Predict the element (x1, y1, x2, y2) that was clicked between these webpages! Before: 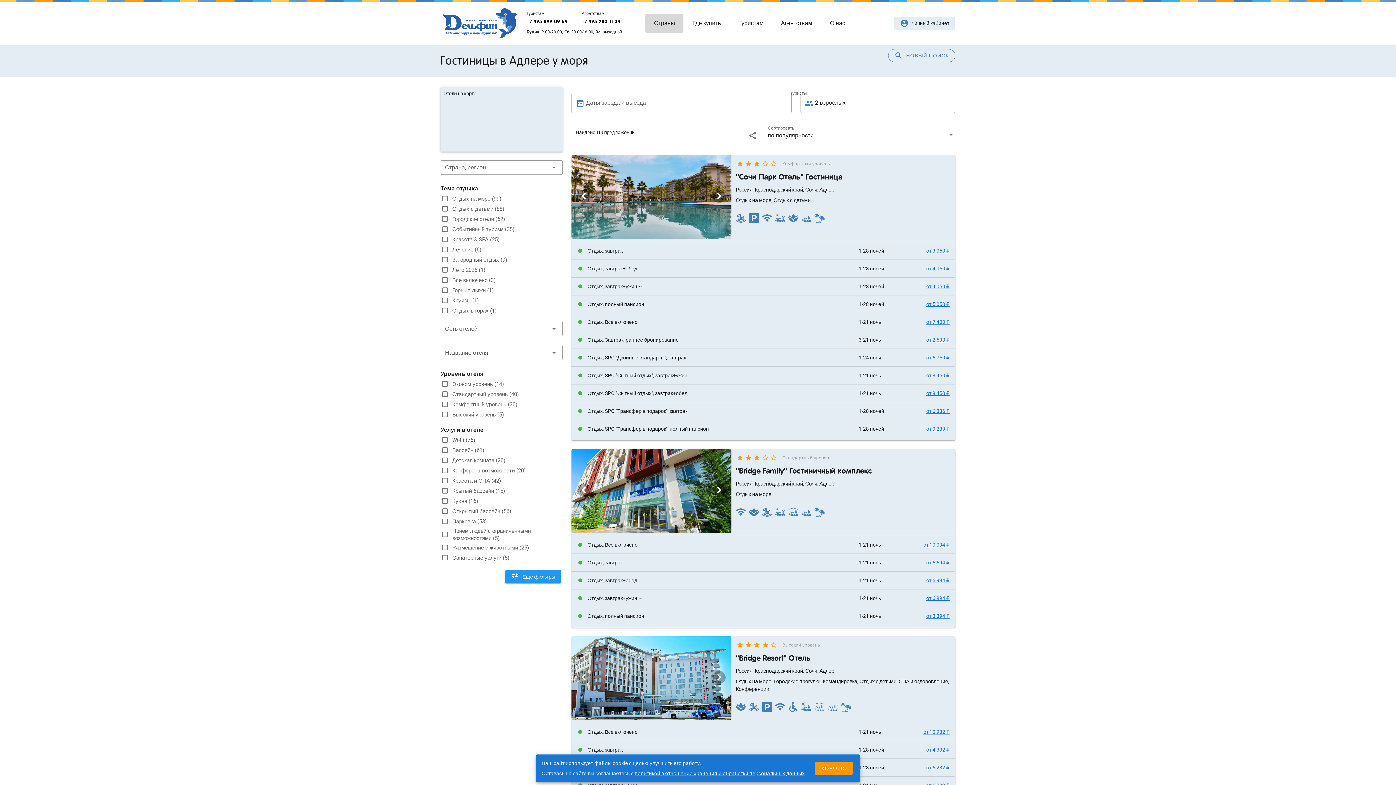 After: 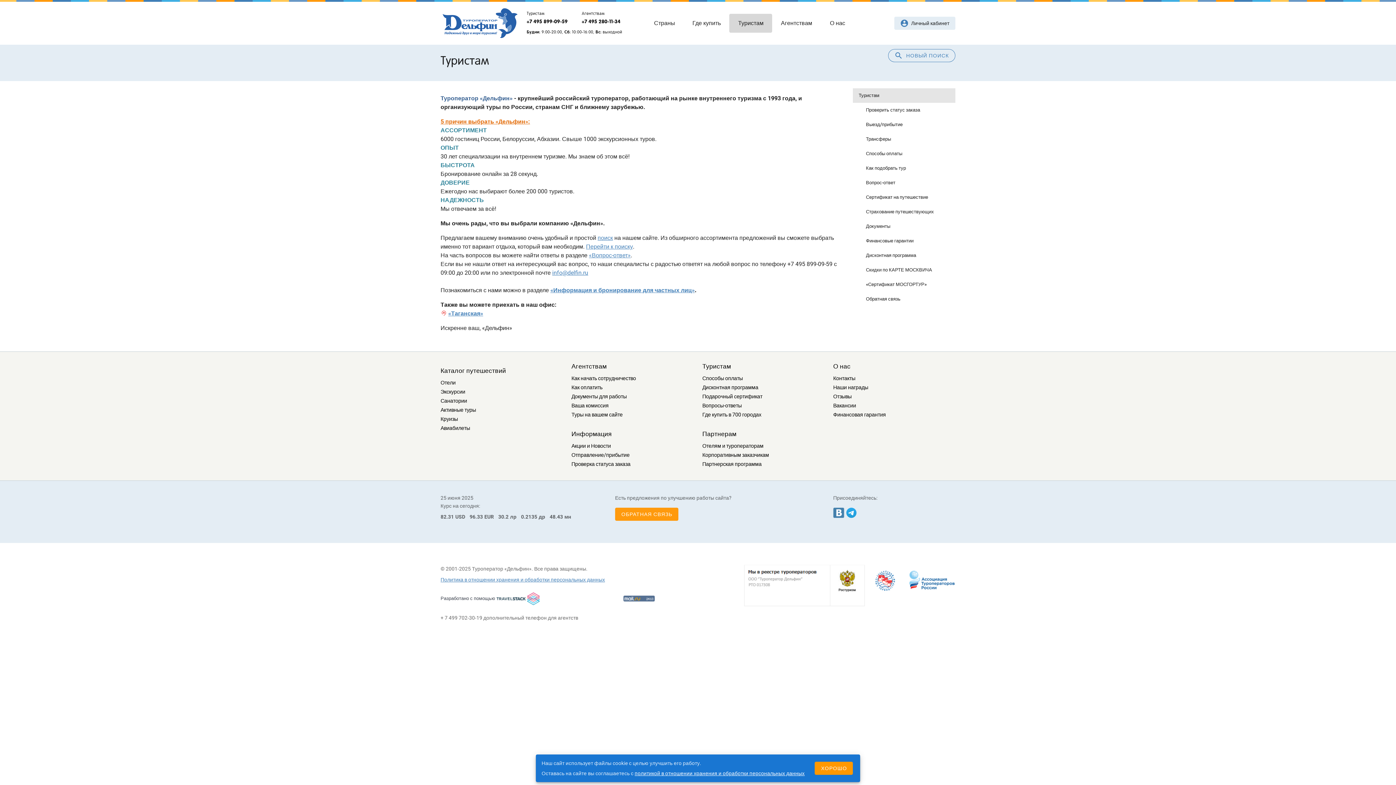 Action: label: Туристам bbox: (729, 13, 772, 32)